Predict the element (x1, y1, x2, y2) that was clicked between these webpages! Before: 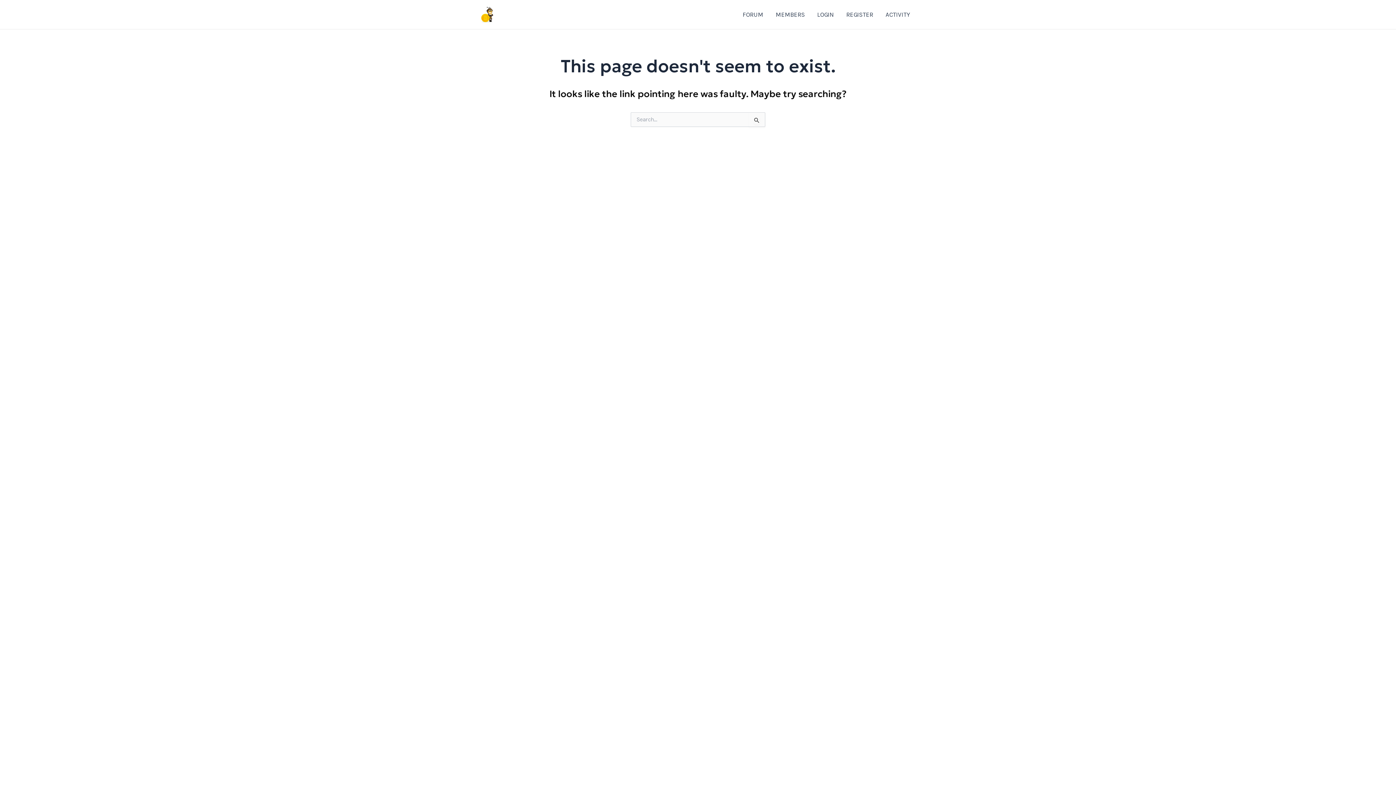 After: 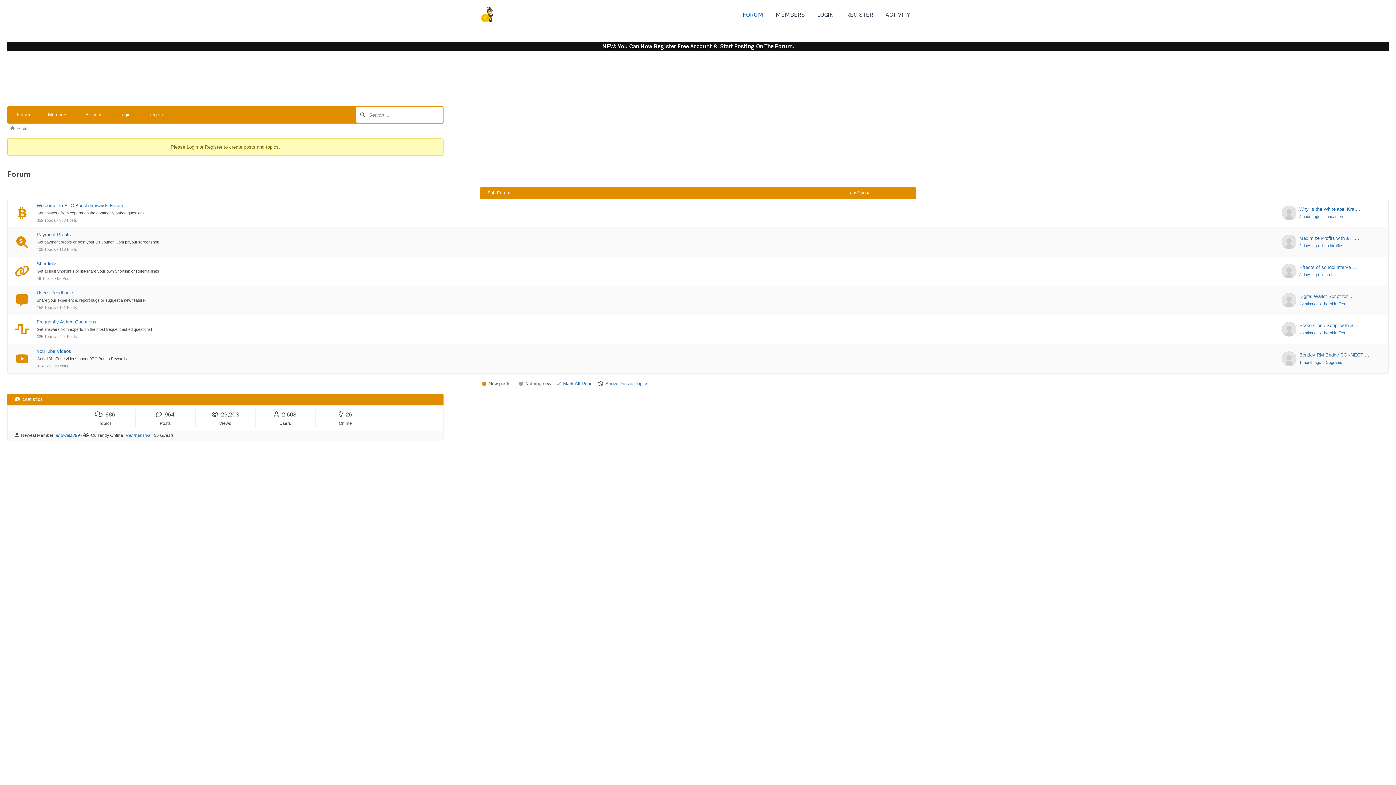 Action: bbox: (736, 0, 769, 29) label: FORUM